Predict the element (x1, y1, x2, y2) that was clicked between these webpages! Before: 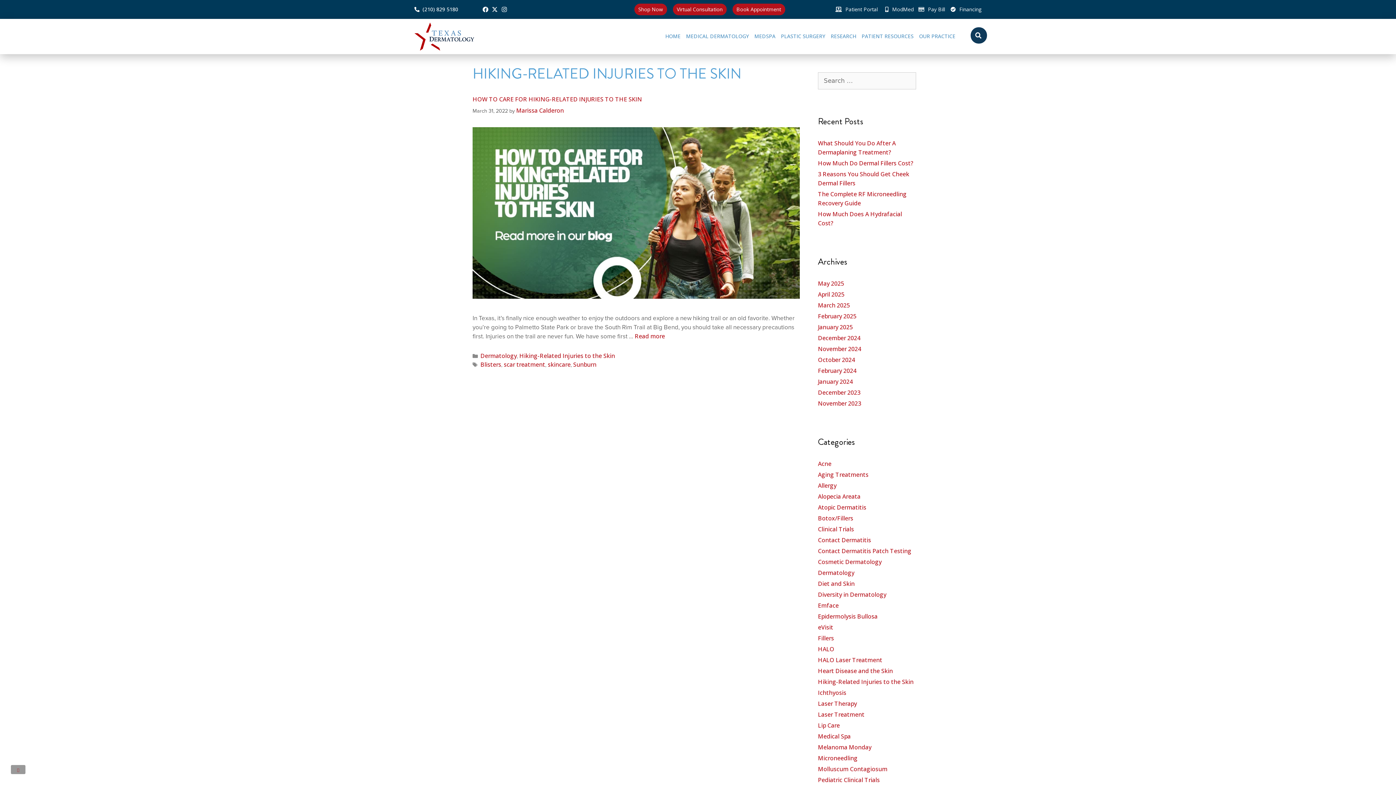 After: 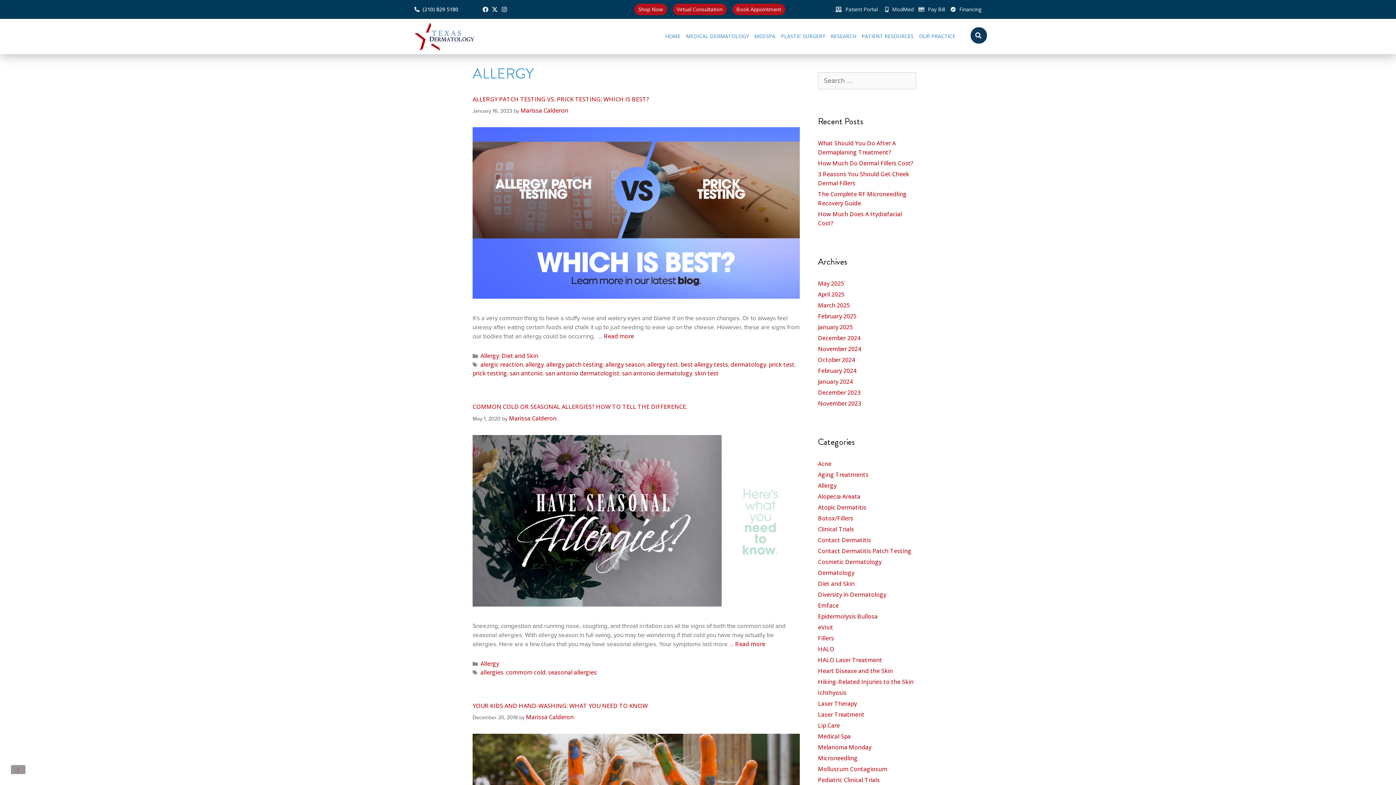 Action: bbox: (818, 481, 836, 489) label: Allergy